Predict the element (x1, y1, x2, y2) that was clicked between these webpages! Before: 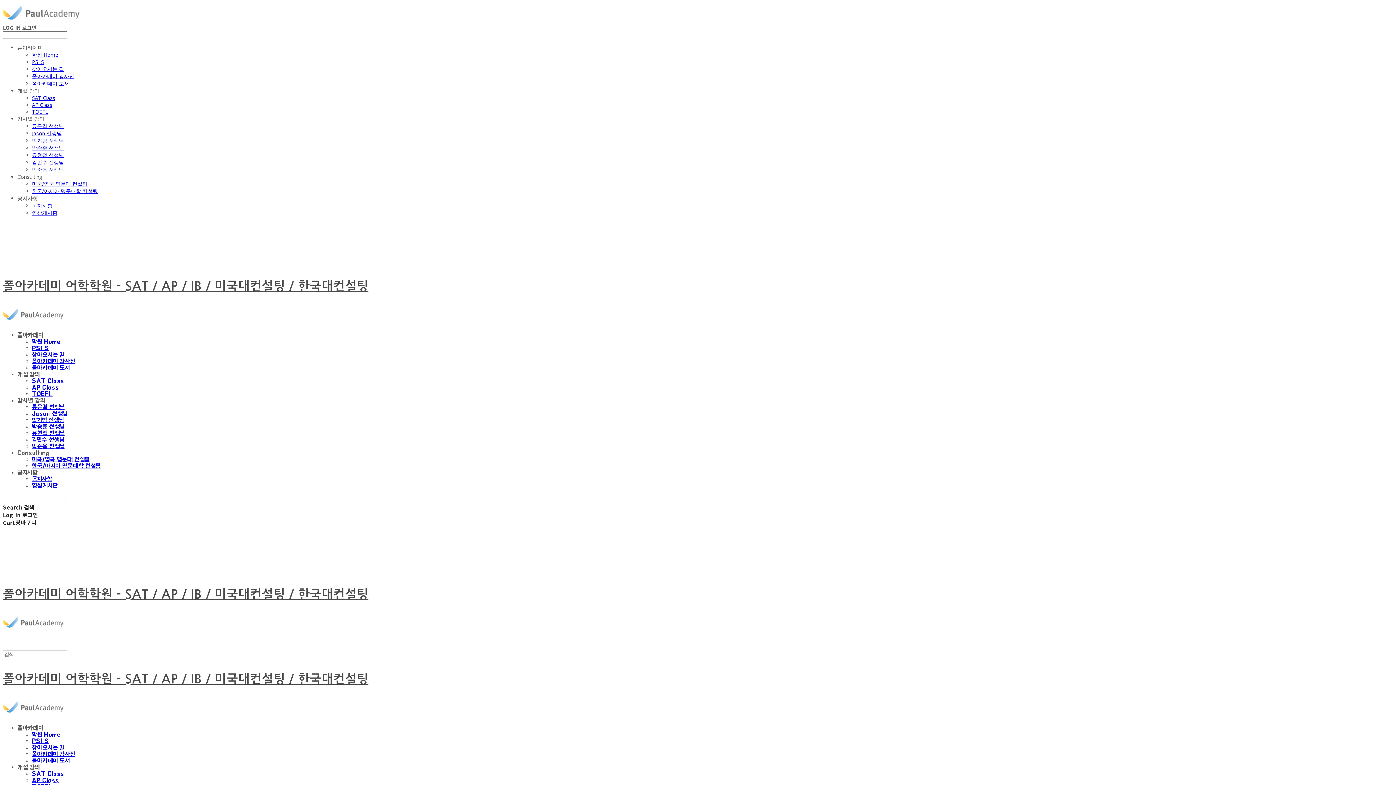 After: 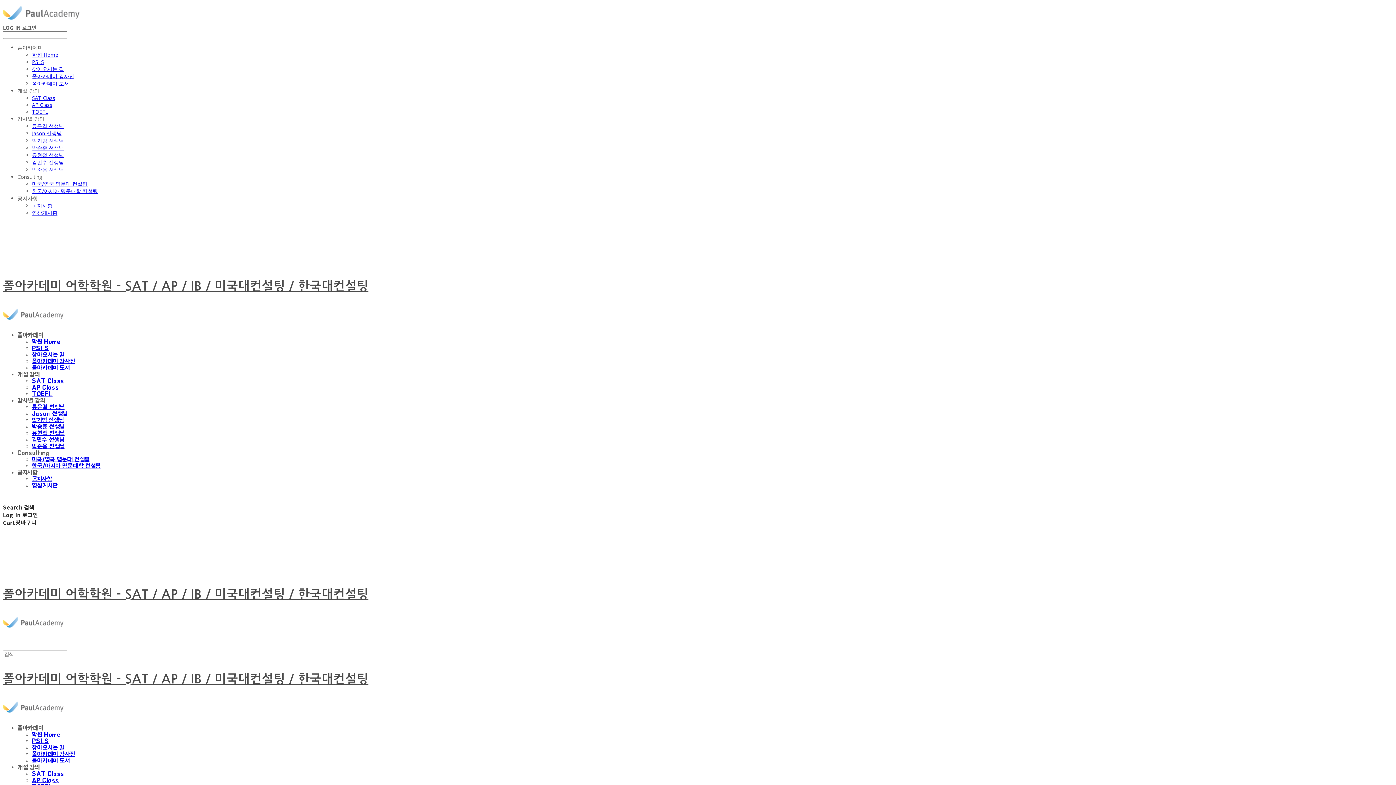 Action: bbox: (32, 475, 52, 482) label: 공지사항